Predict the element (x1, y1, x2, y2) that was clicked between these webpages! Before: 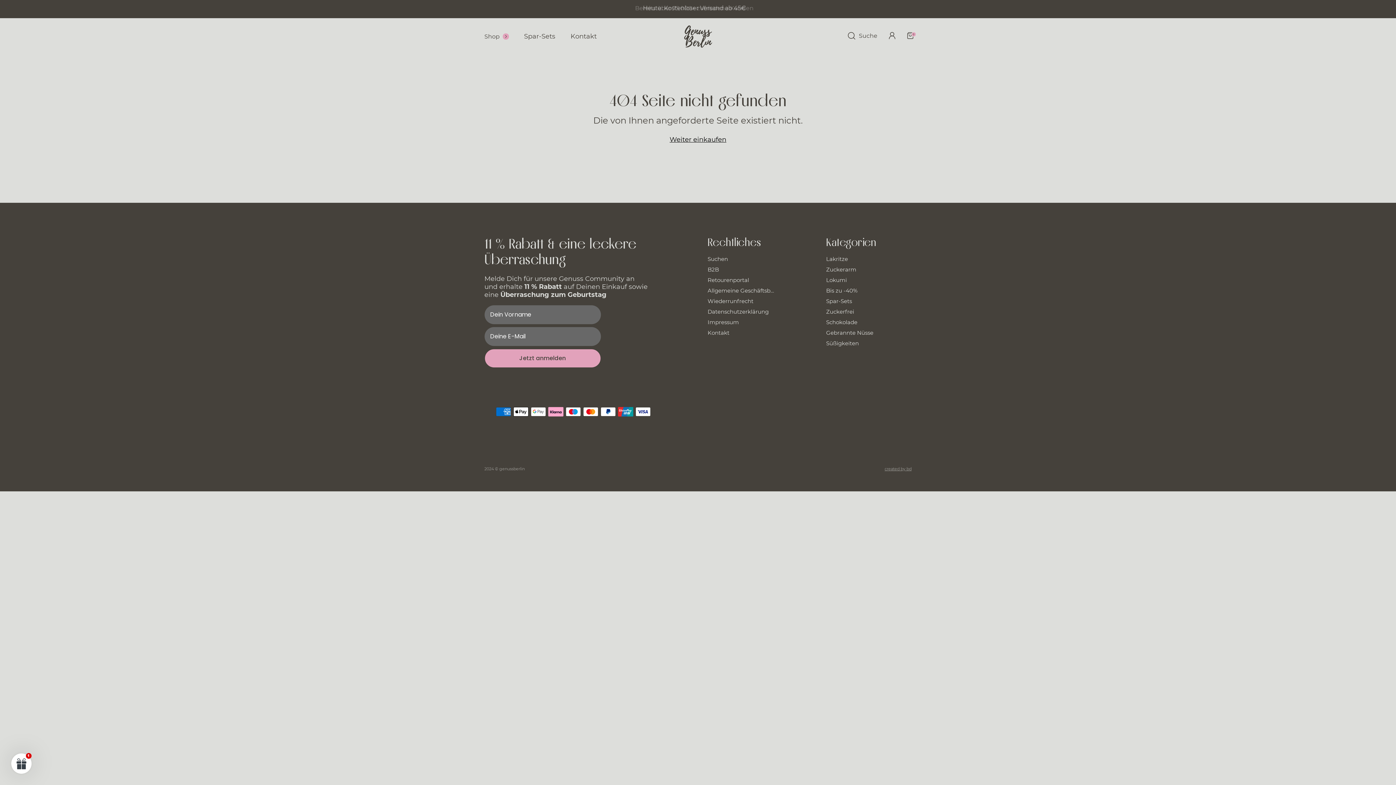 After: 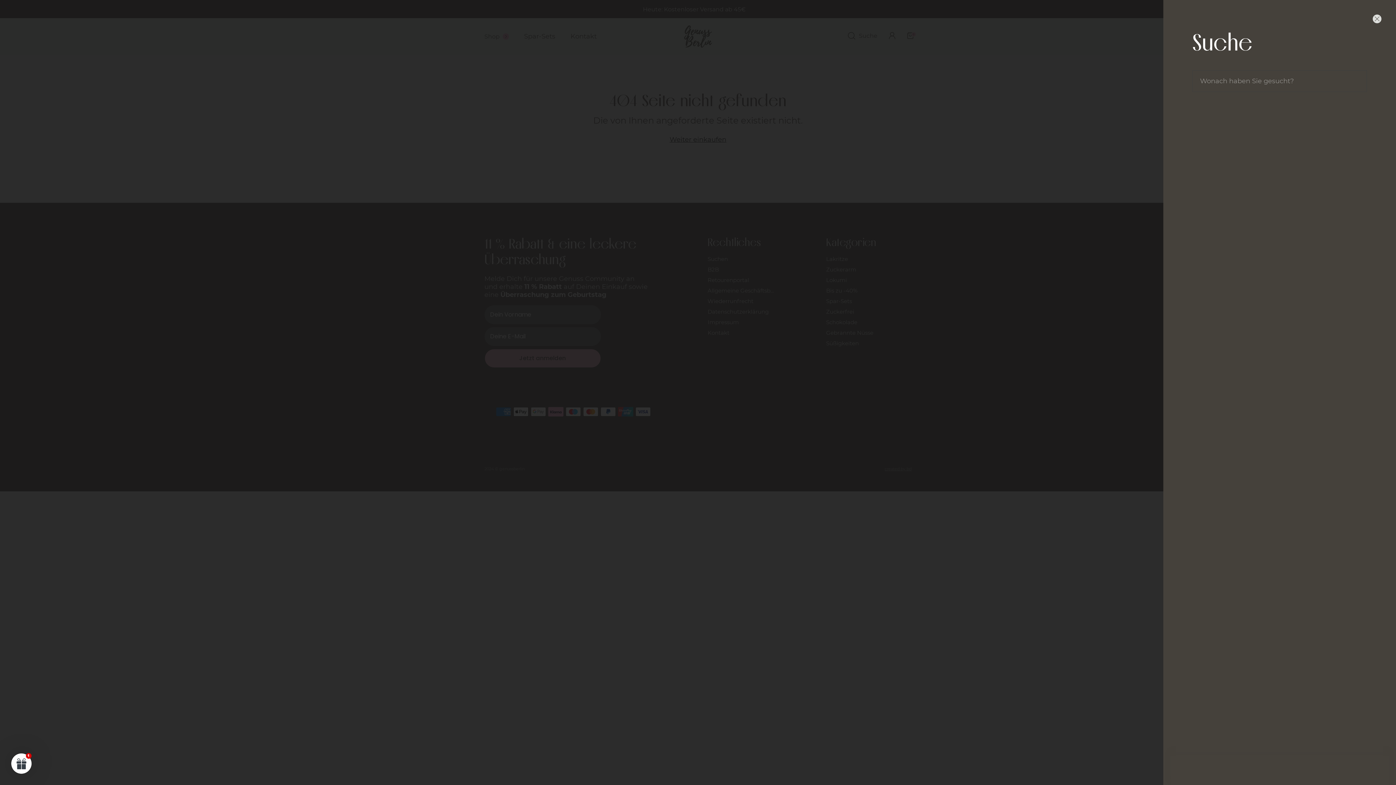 Action: label: Suchmodal öffnen bbox: (847, 31, 877, 40)